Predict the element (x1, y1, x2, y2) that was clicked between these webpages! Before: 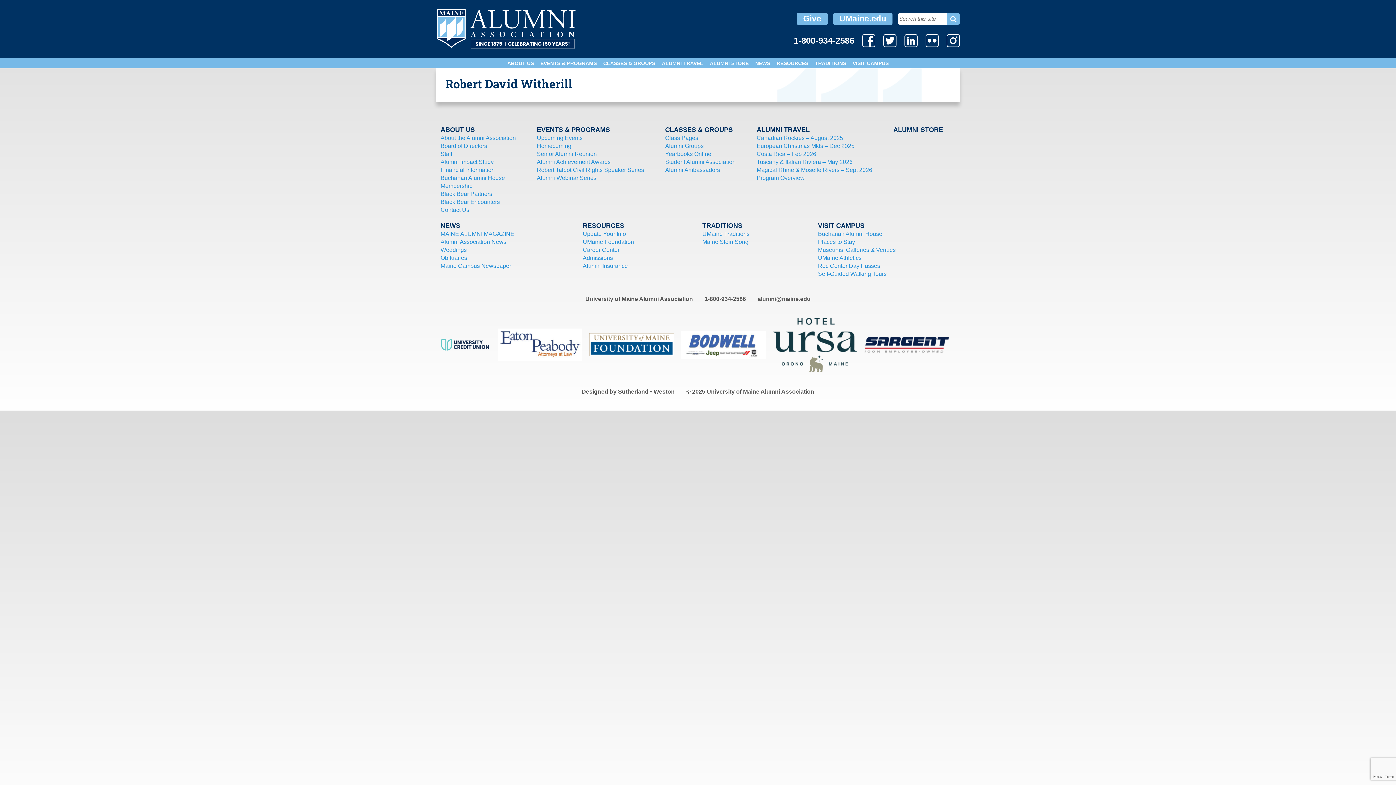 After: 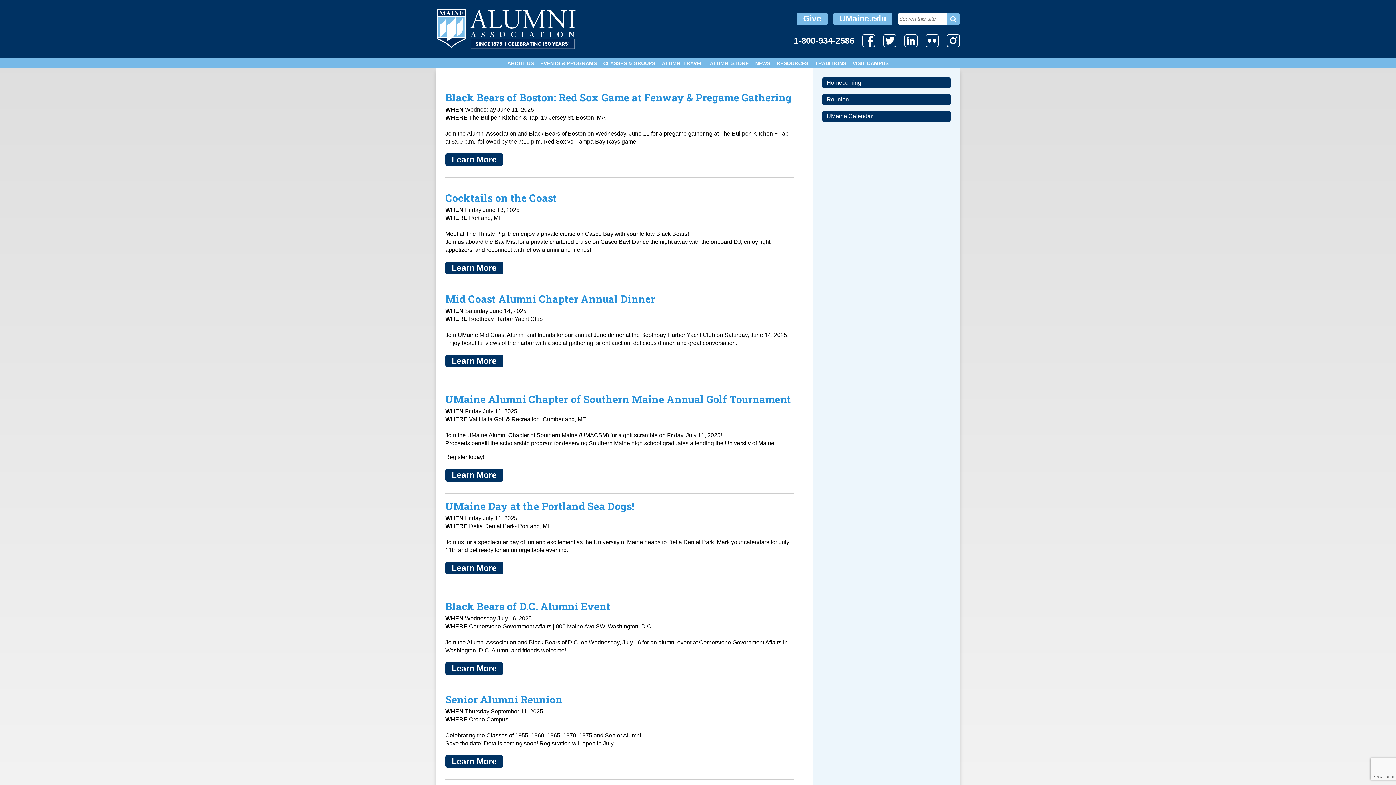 Action: bbox: (538, 58, 599, 68) label: EVENTS & PROGRAMS